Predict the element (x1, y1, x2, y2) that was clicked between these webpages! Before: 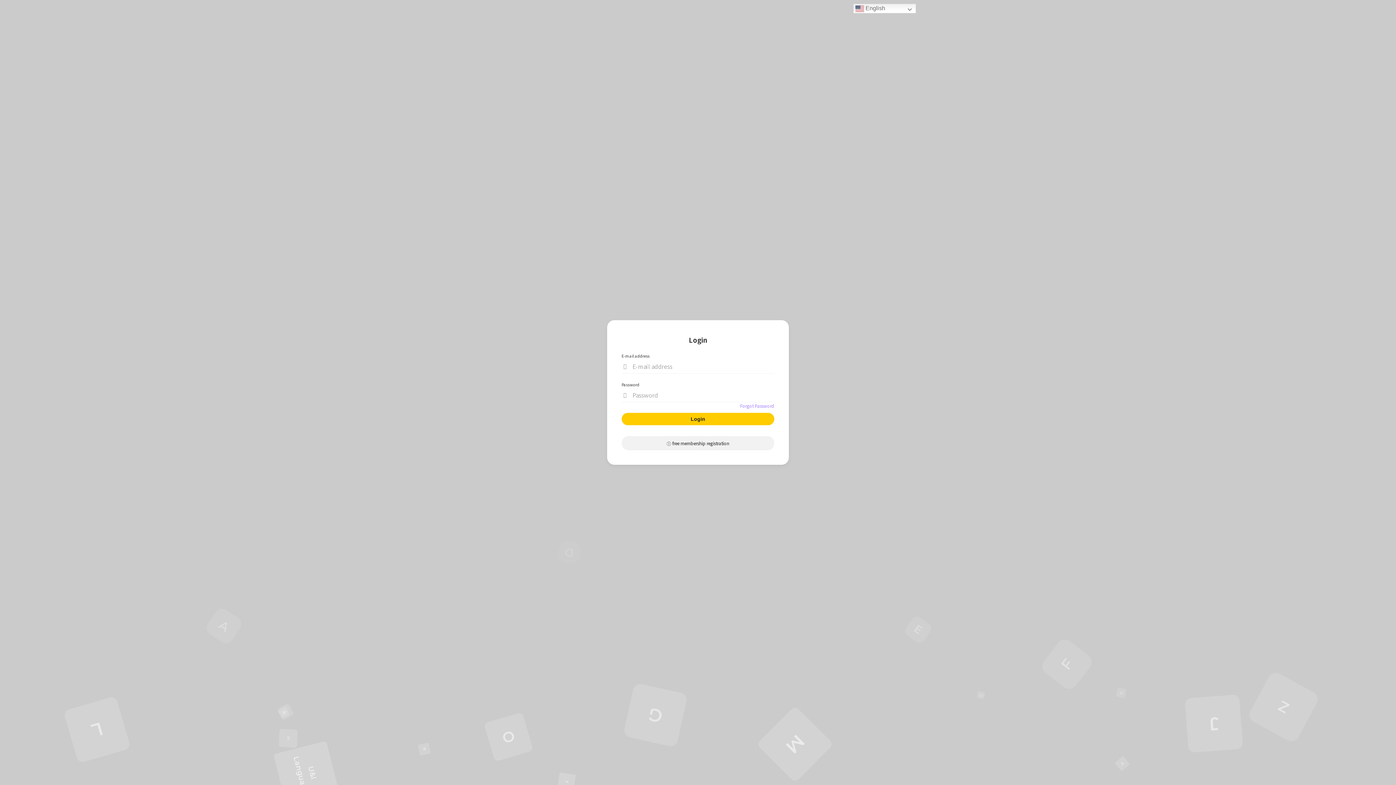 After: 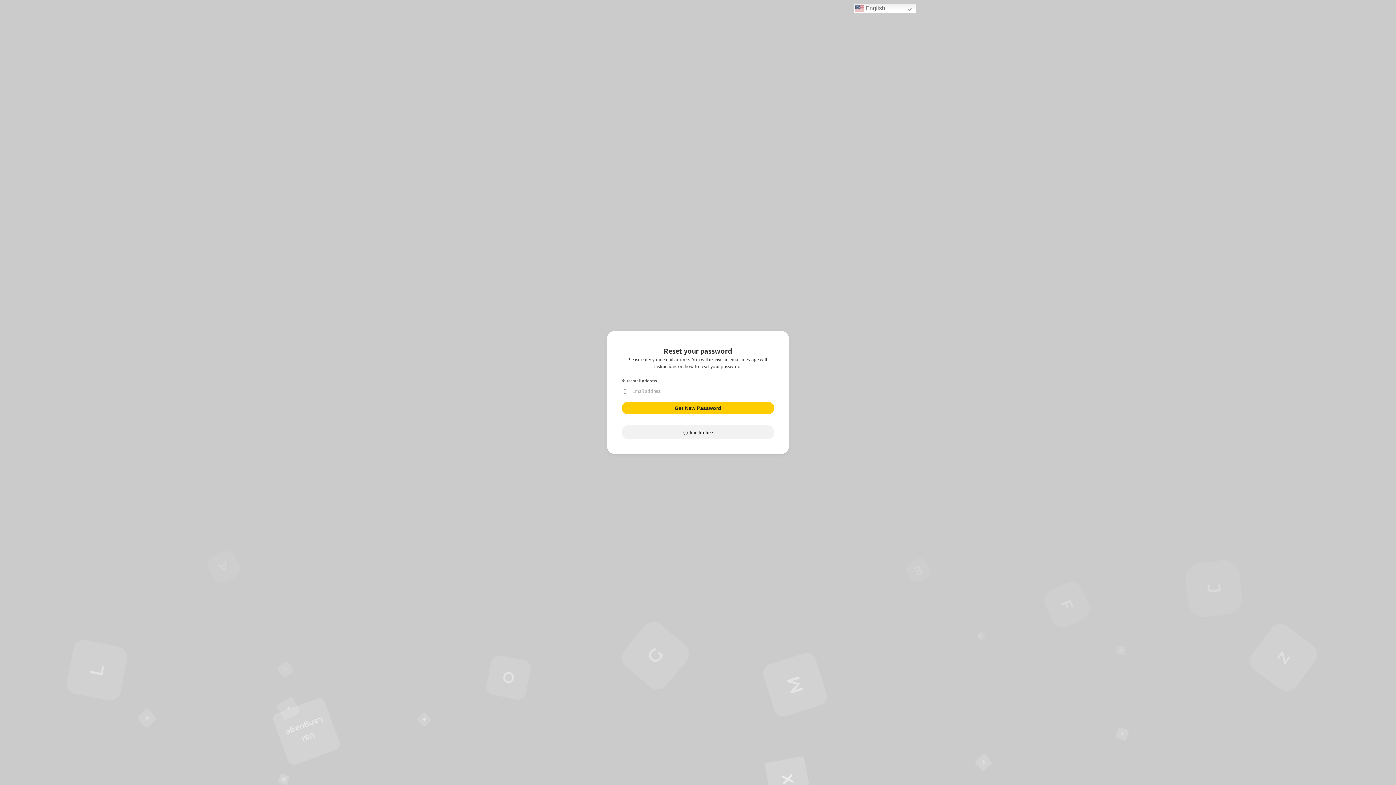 Action: bbox: (621, 402, 774, 409) label: Forgot Password